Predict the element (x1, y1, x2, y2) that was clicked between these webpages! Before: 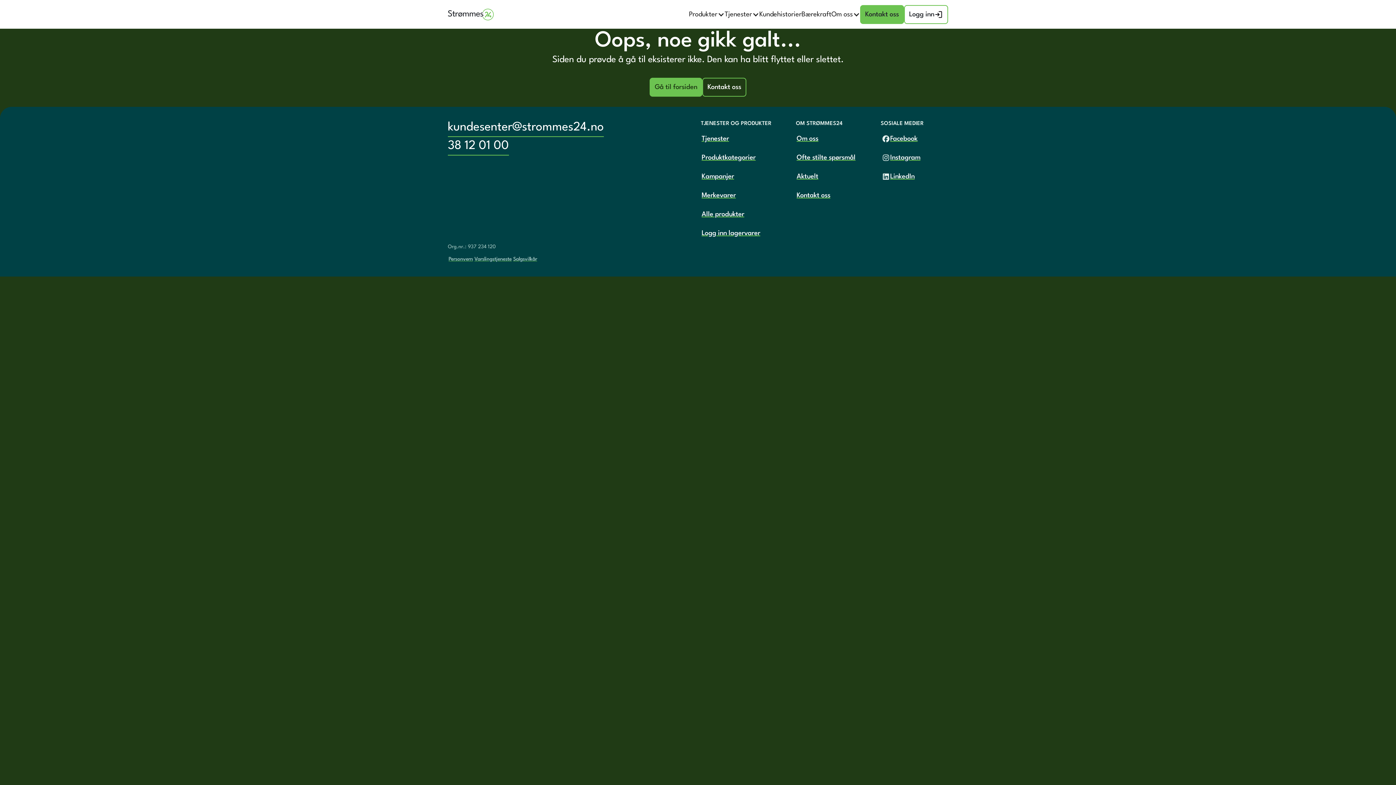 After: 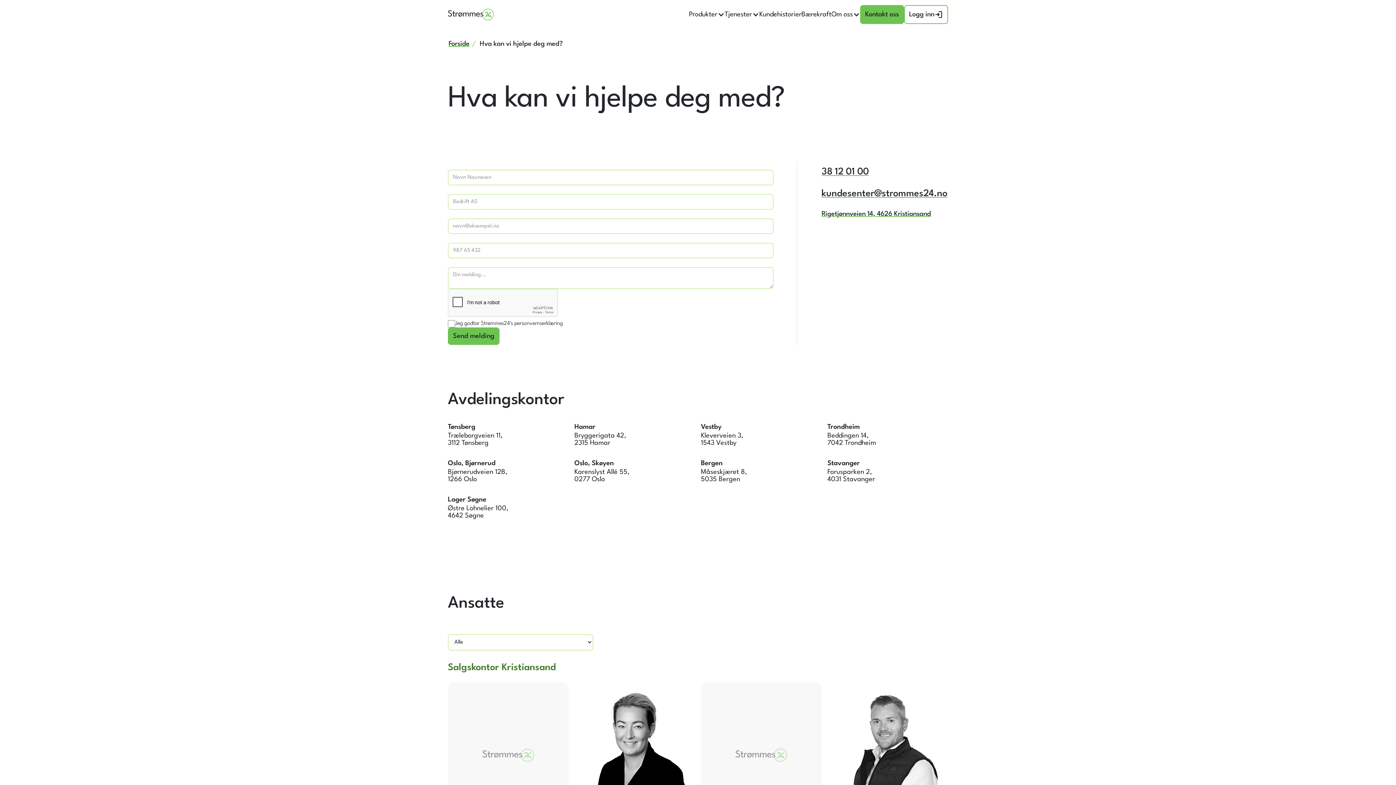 Action: bbox: (702, 77, 746, 96) label: Kontakt oss